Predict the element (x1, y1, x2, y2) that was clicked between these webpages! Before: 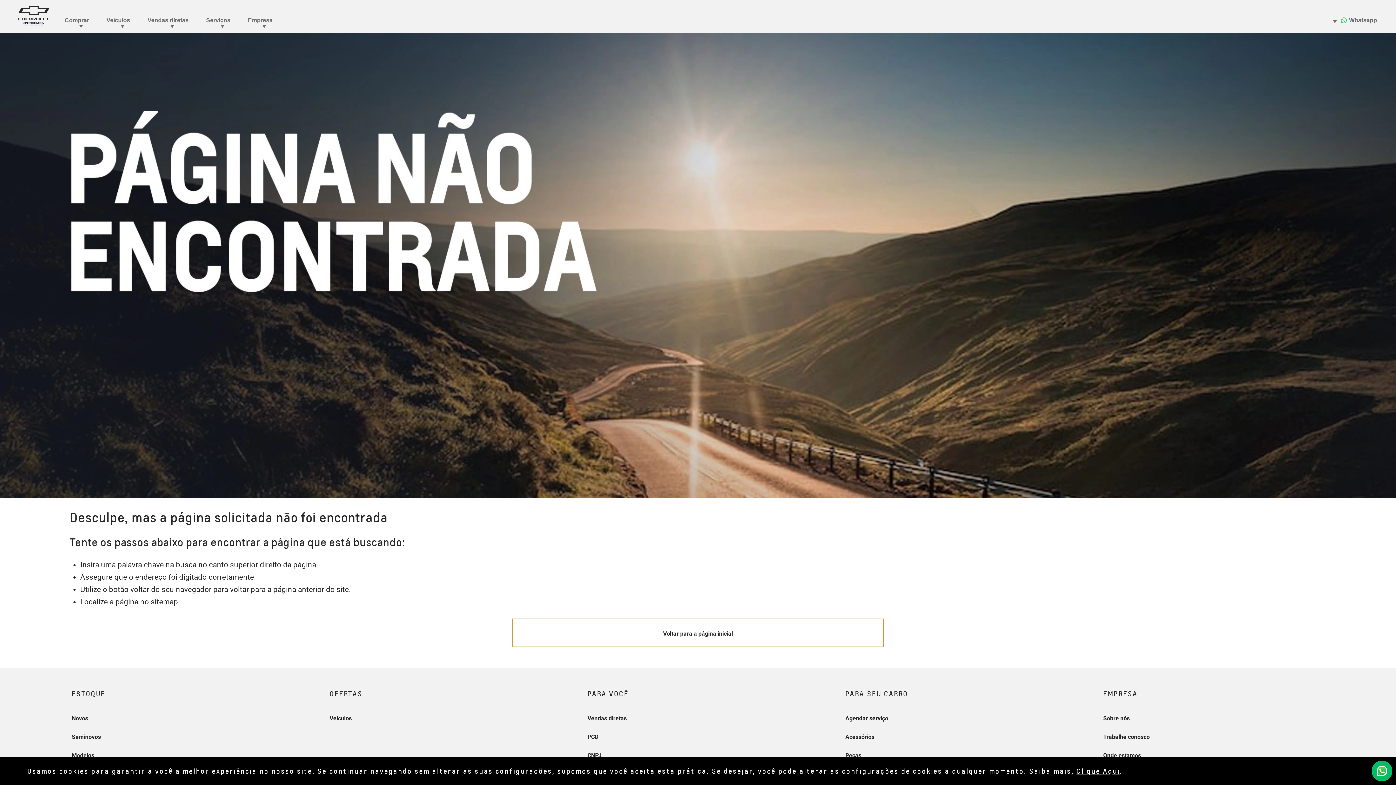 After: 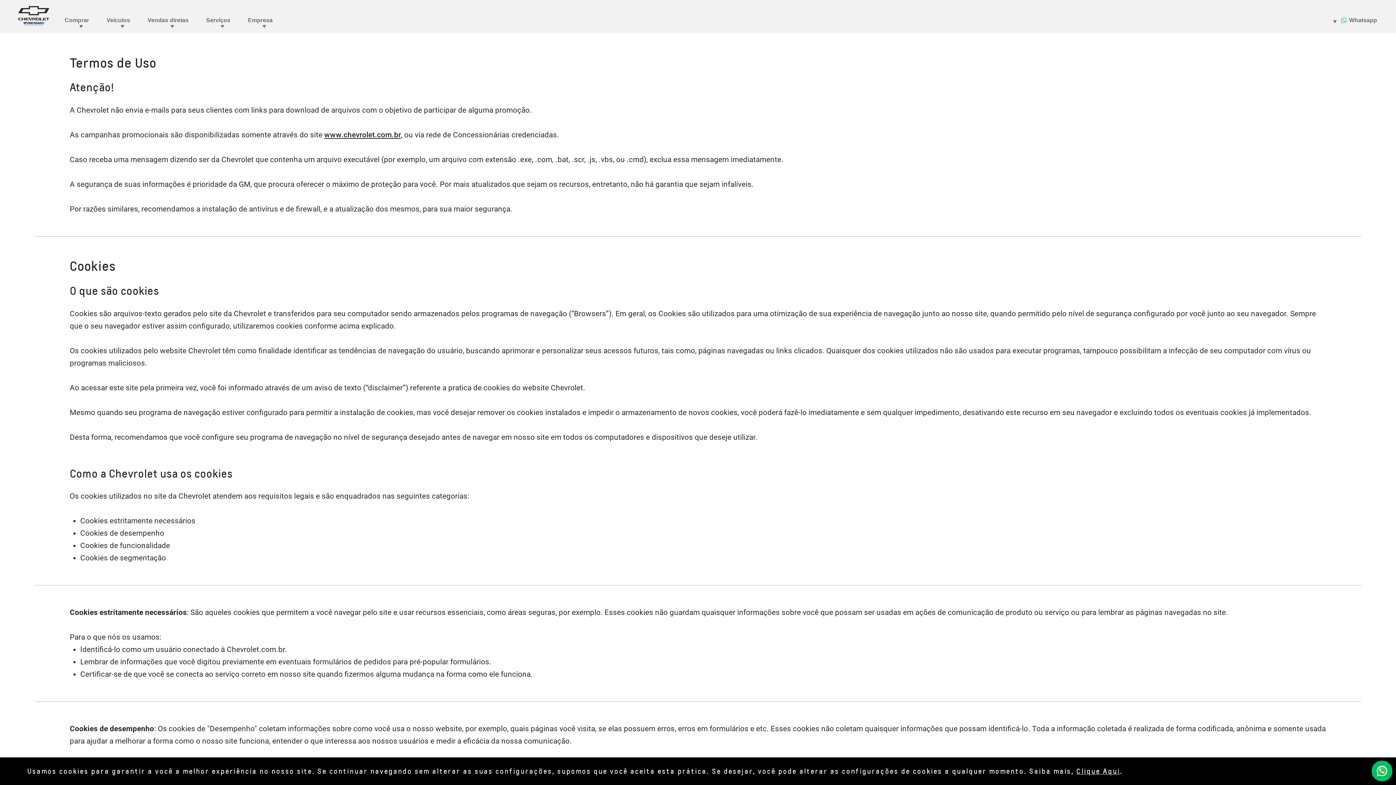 Action: label: Clique Aqui bbox: (1076, 767, 1120, 775)